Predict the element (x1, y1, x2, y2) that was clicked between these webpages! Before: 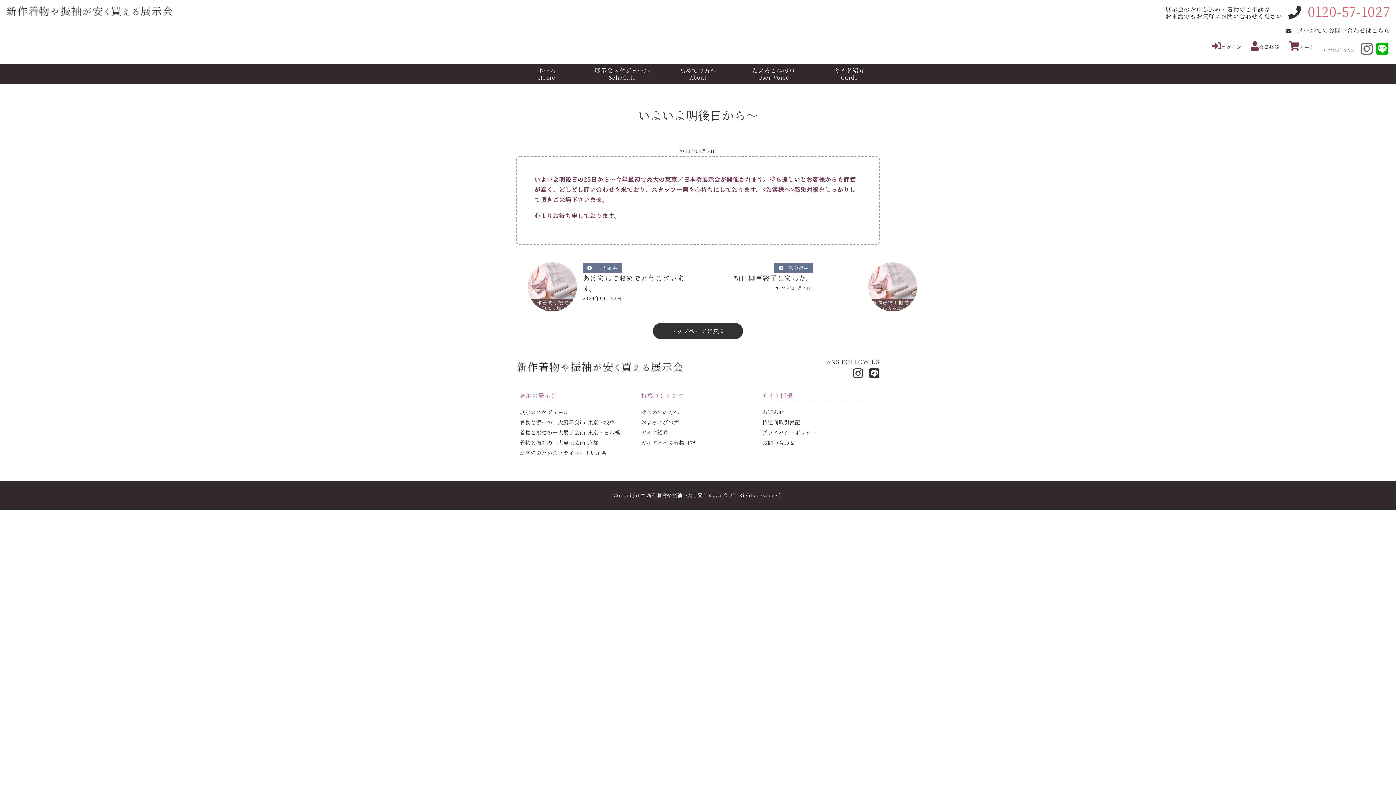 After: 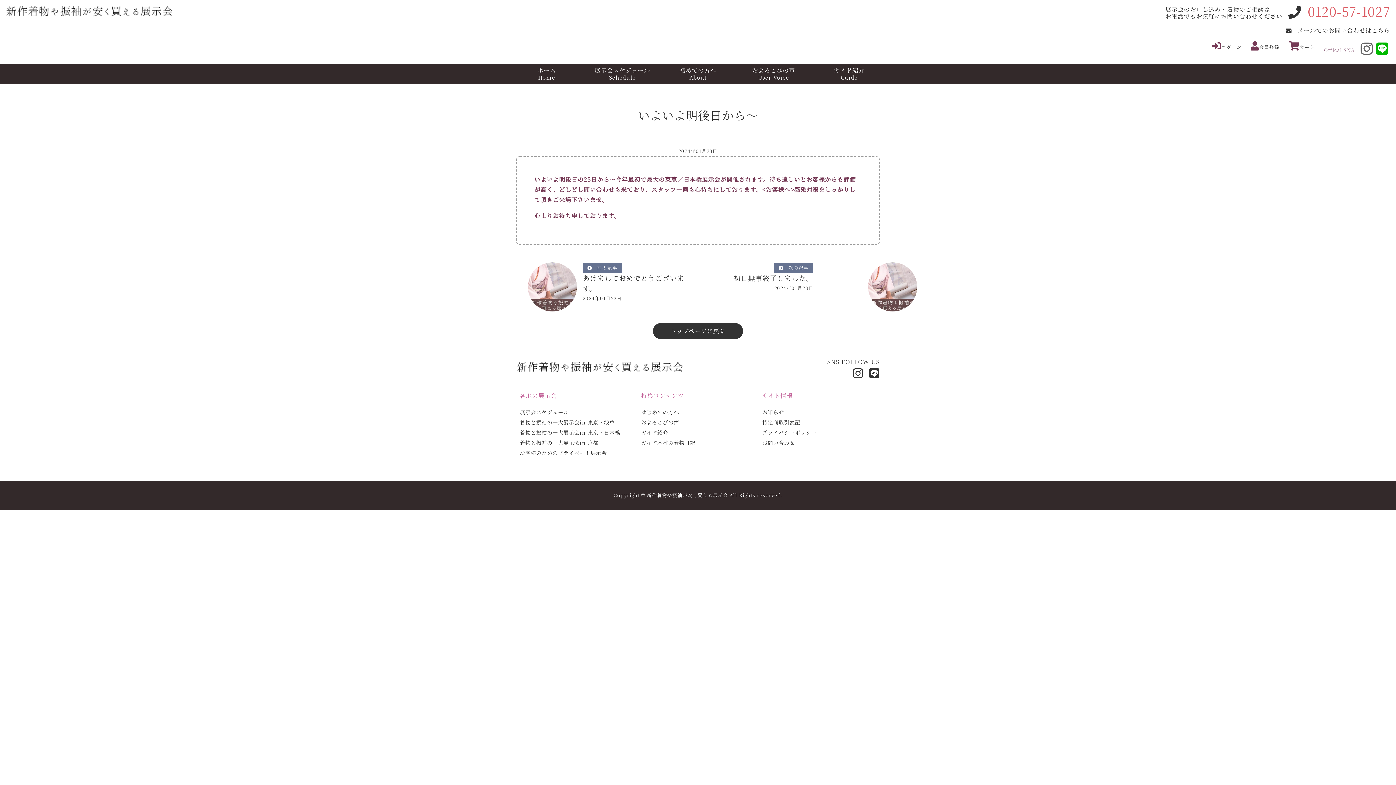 Action: bbox: (1360, 37, 1373, 57)